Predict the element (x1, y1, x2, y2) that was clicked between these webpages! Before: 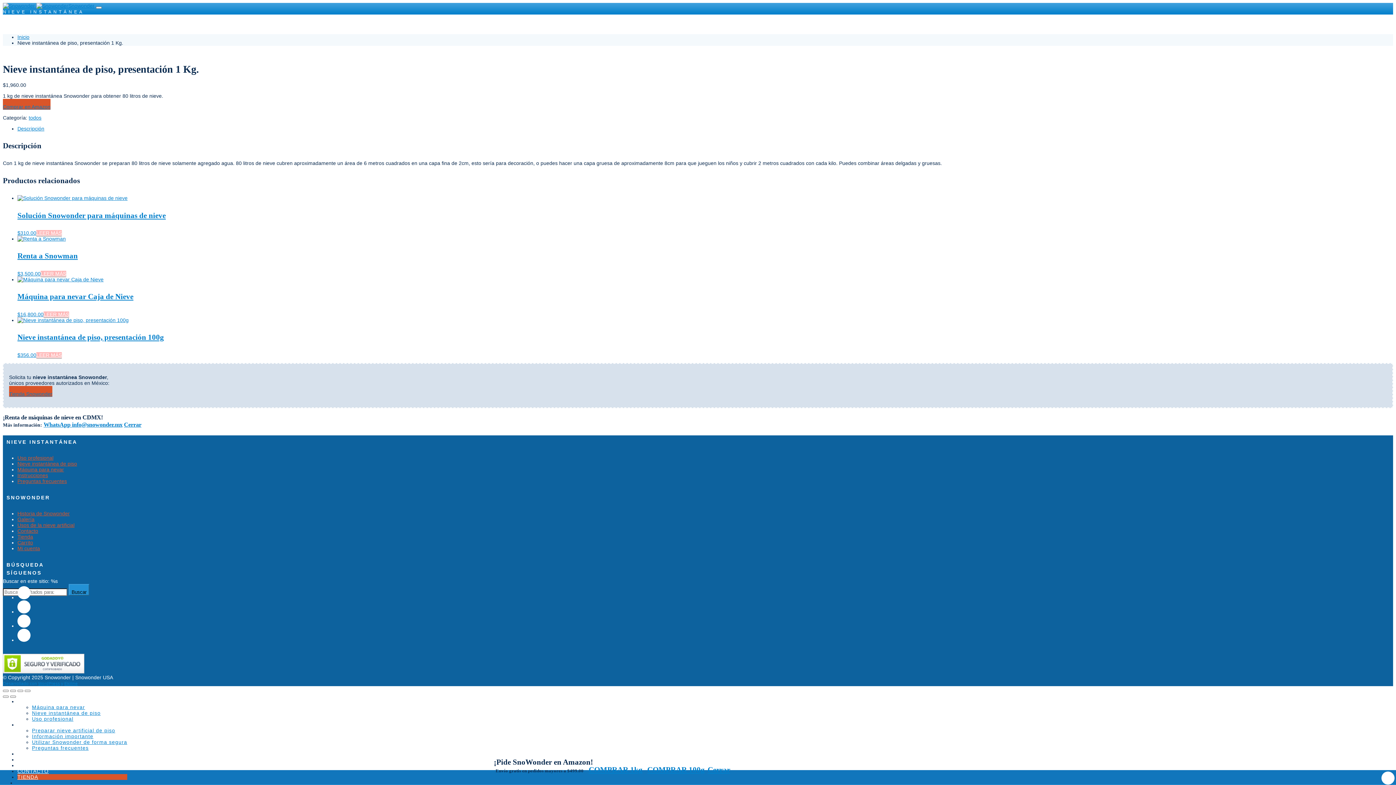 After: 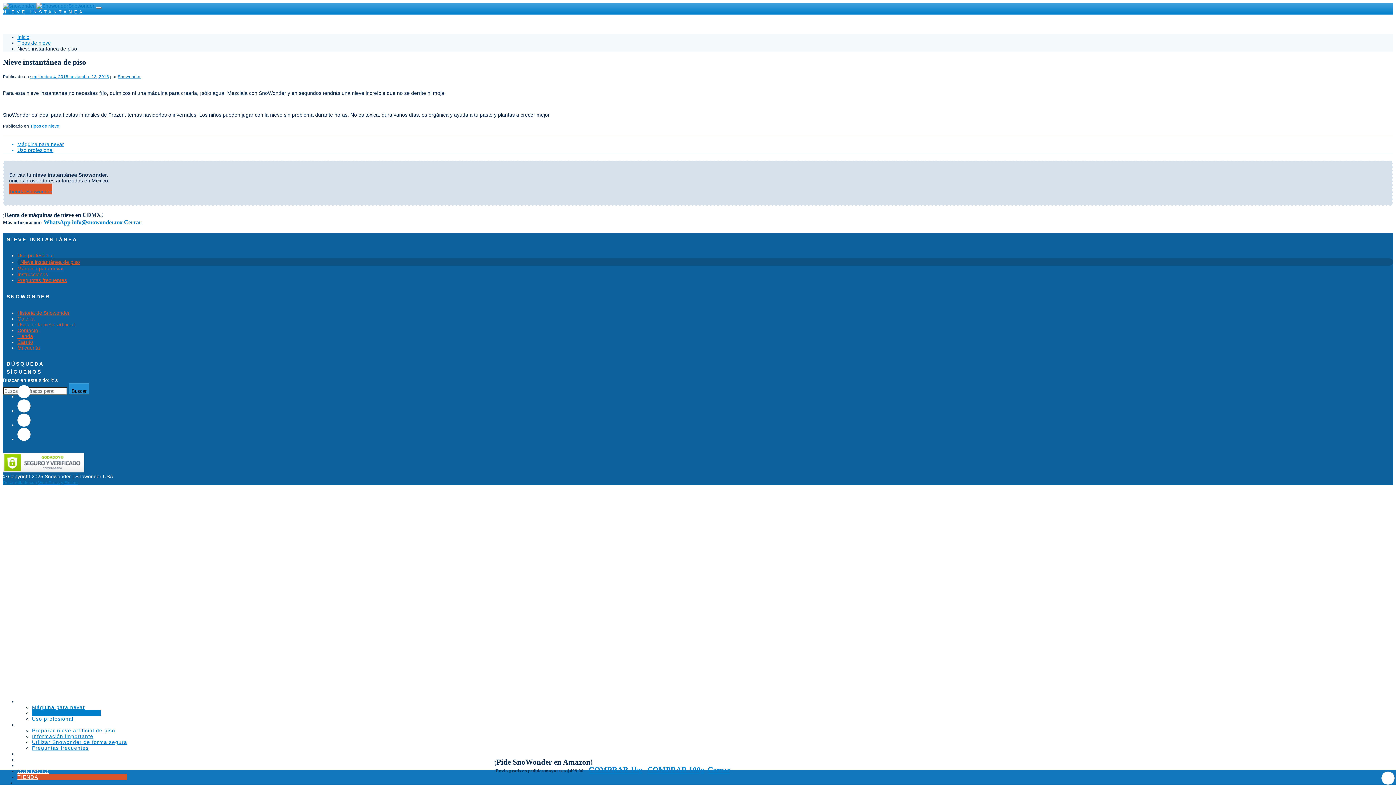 Action: label: Nieve instantánea de piso bbox: (17, 461, 77, 466)